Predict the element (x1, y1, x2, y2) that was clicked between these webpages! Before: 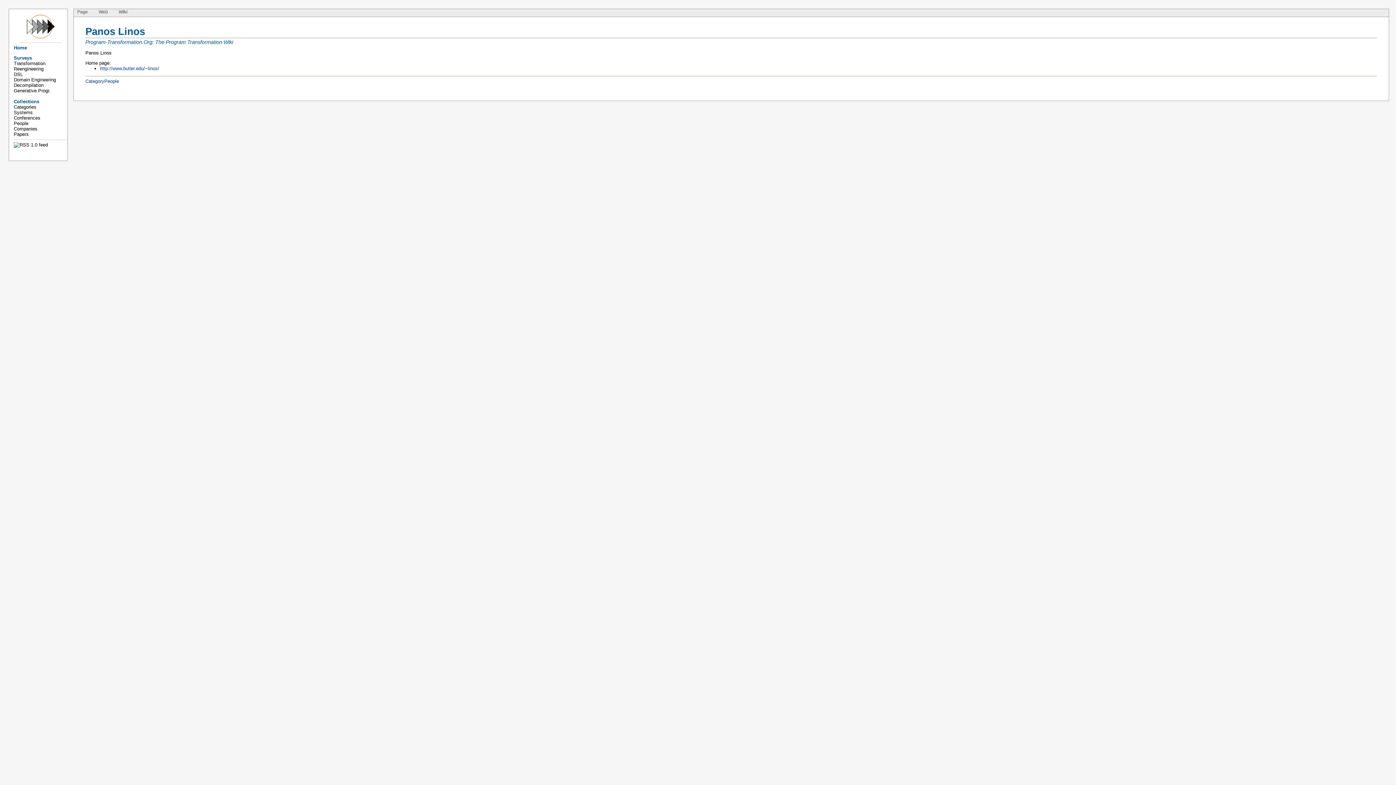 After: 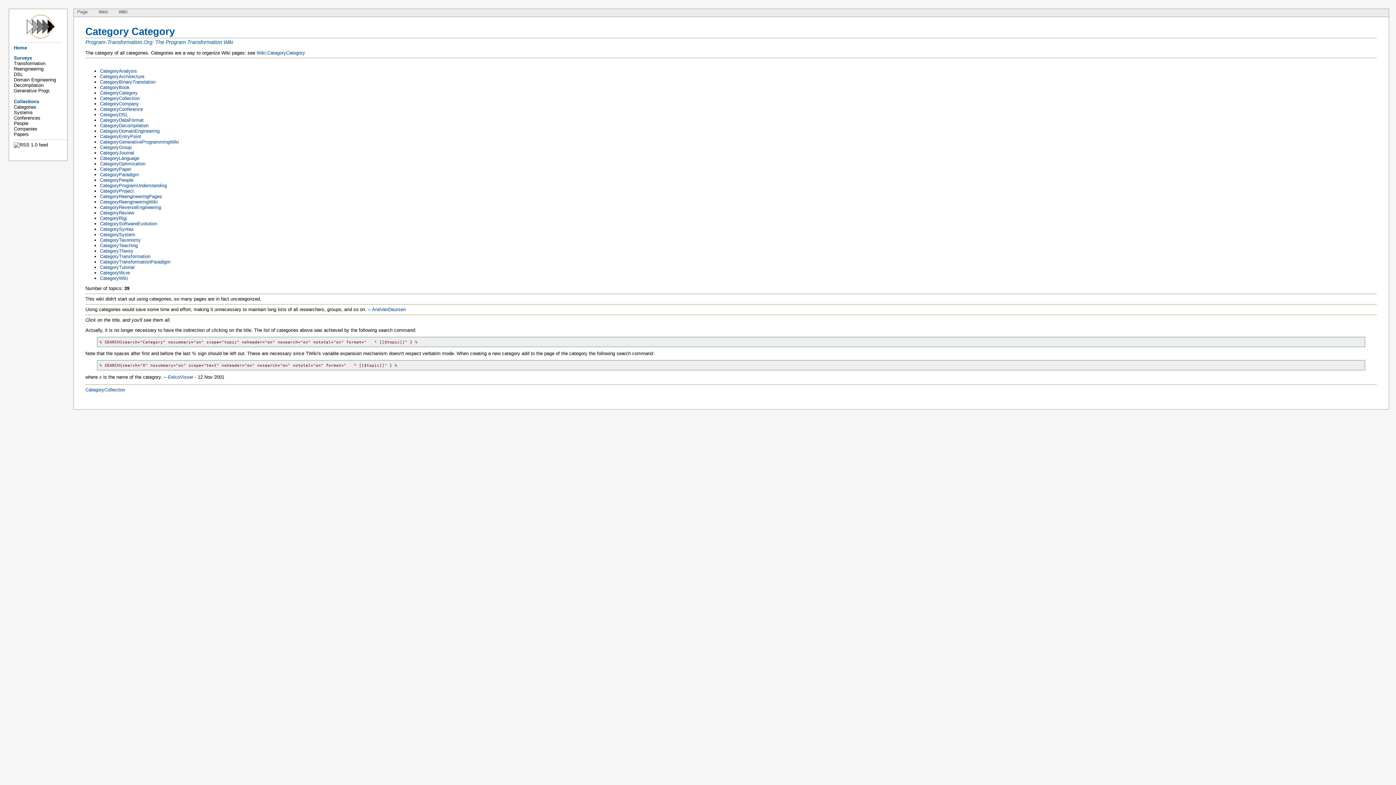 Action: bbox: (13, 104, 36, 109) label: Categories